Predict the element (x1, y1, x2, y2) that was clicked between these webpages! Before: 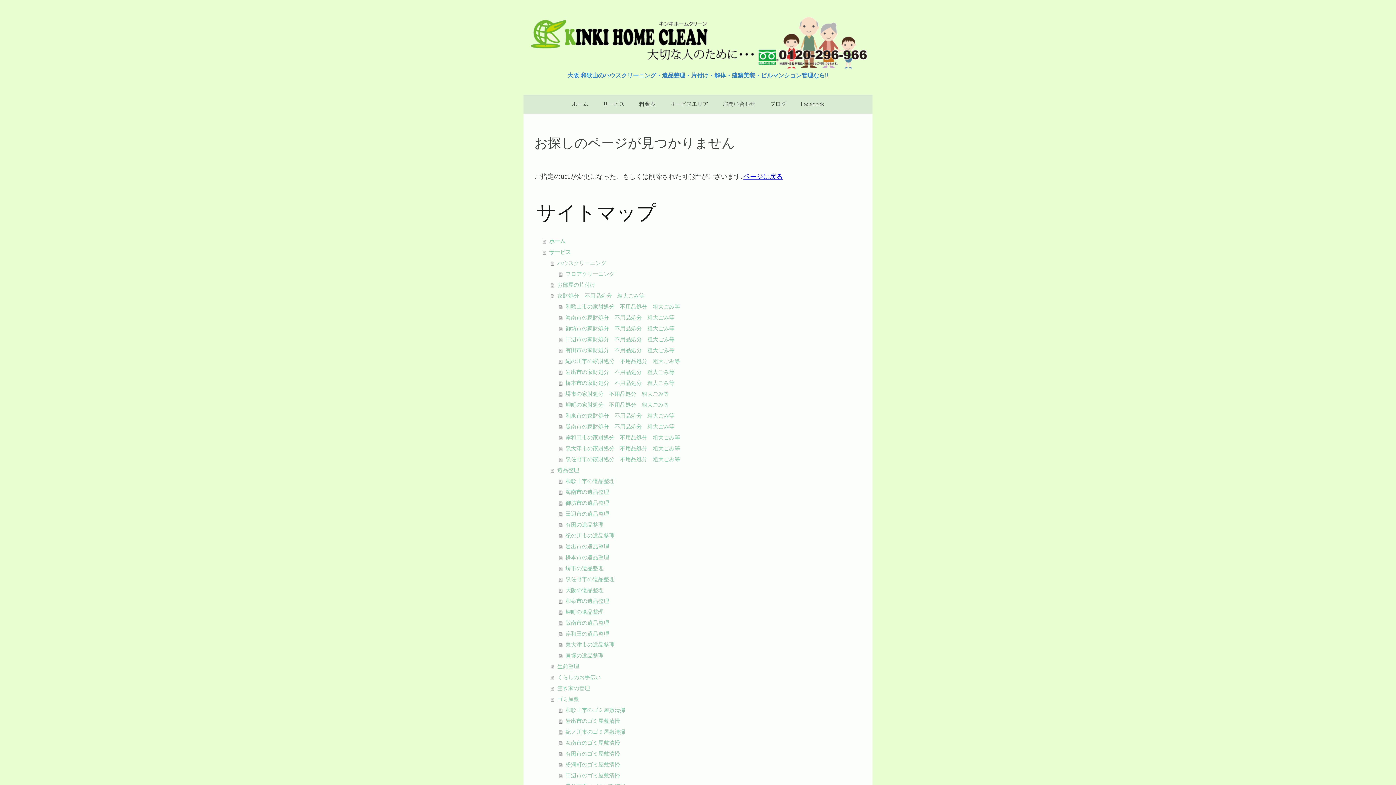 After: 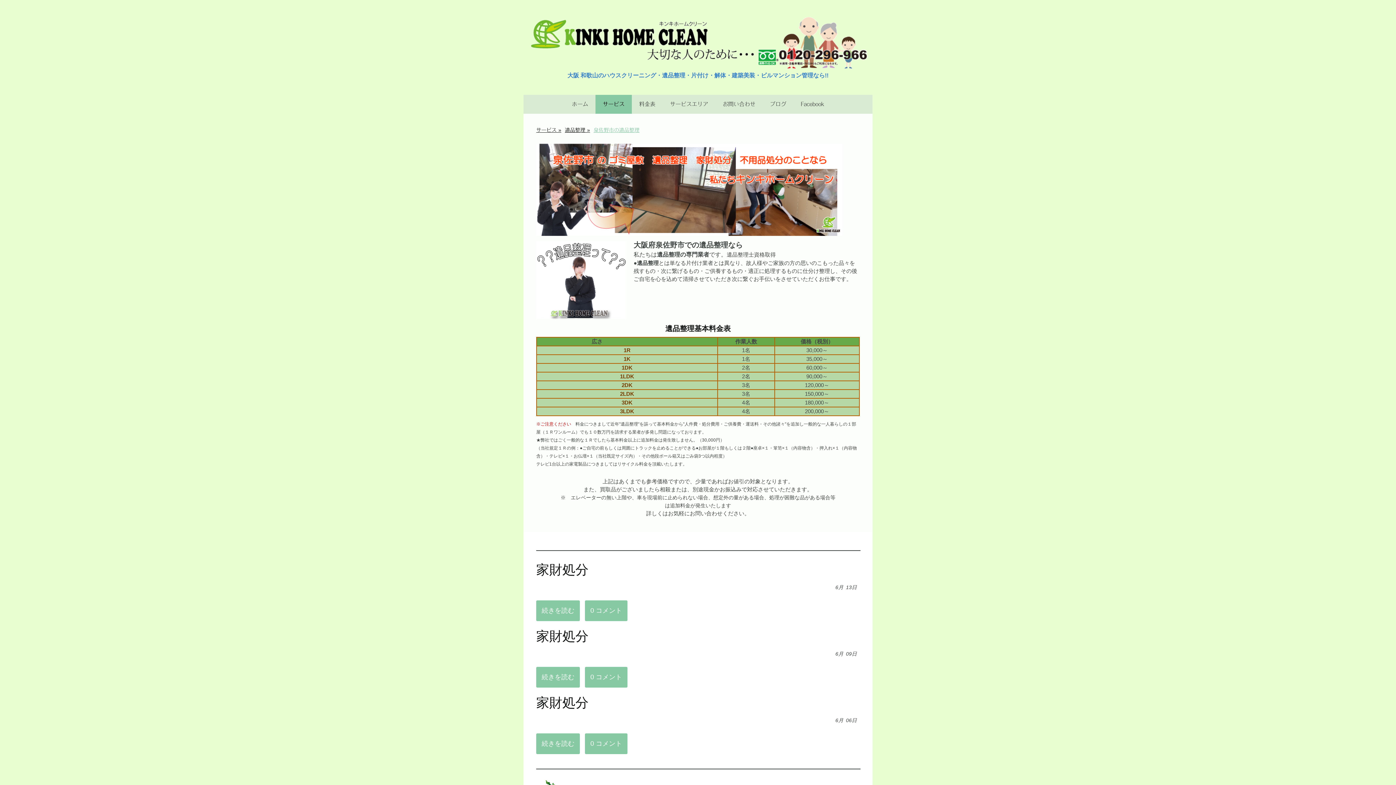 Action: bbox: (559, 574, 861, 585) label: 泉佐野市の遺品整理